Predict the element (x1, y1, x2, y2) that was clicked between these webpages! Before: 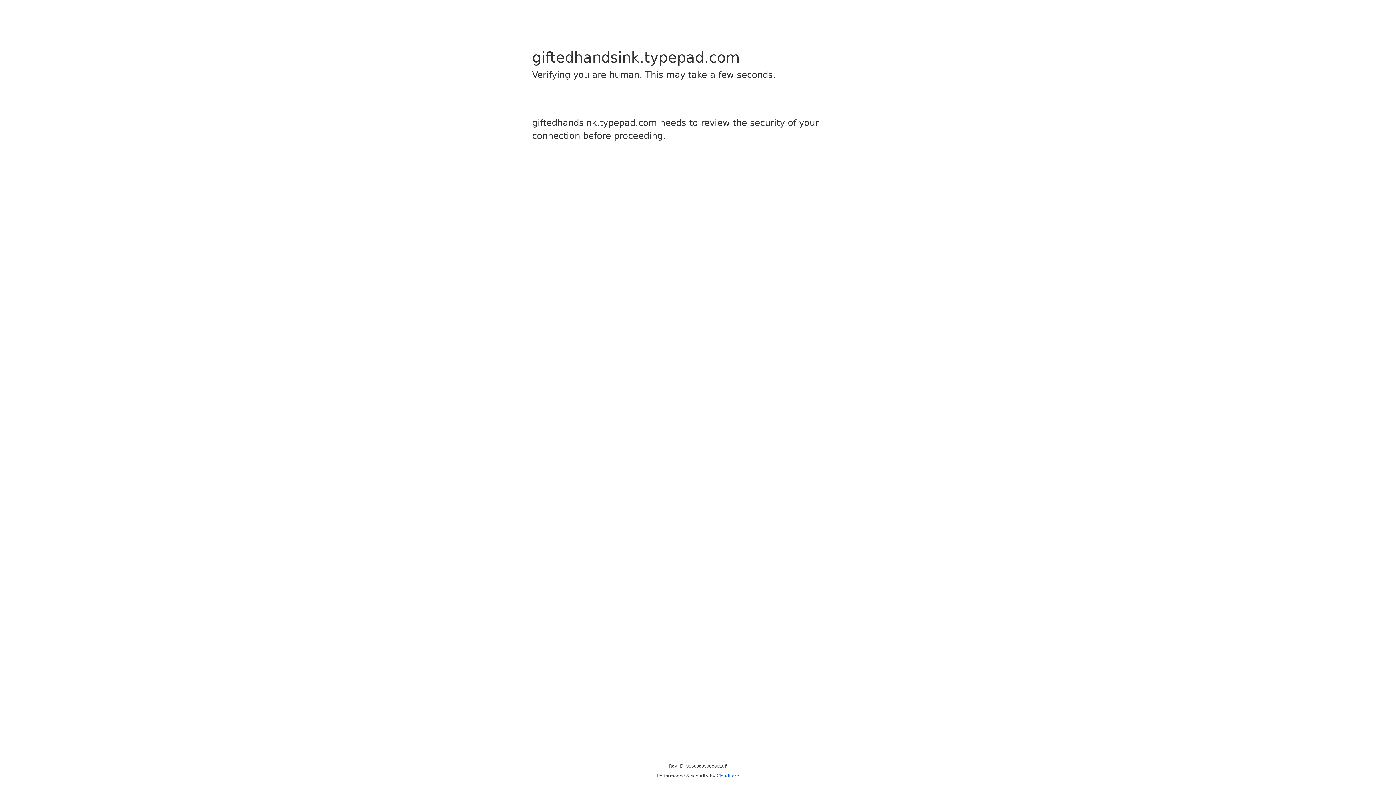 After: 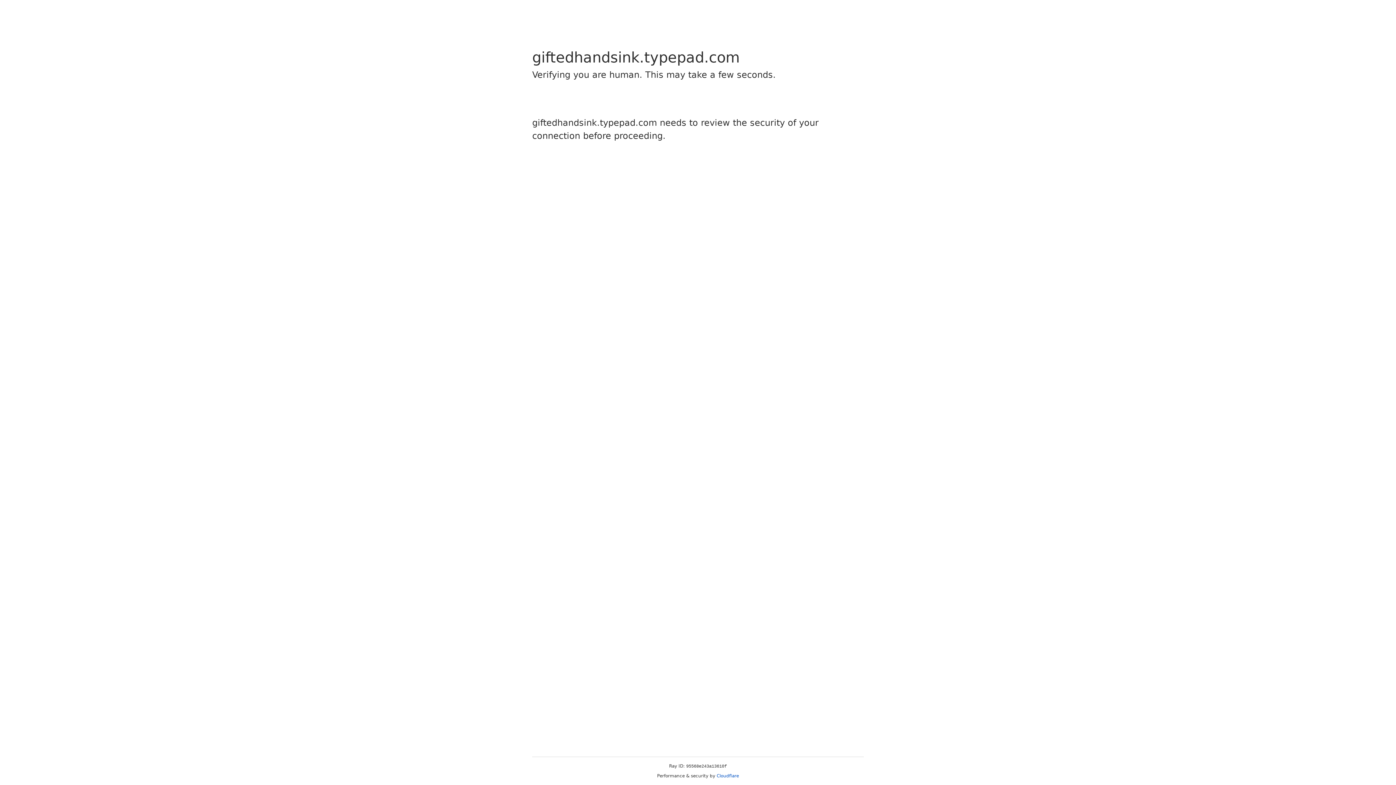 Action: label: Cloudflare bbox: (716, 773, 739, 778)